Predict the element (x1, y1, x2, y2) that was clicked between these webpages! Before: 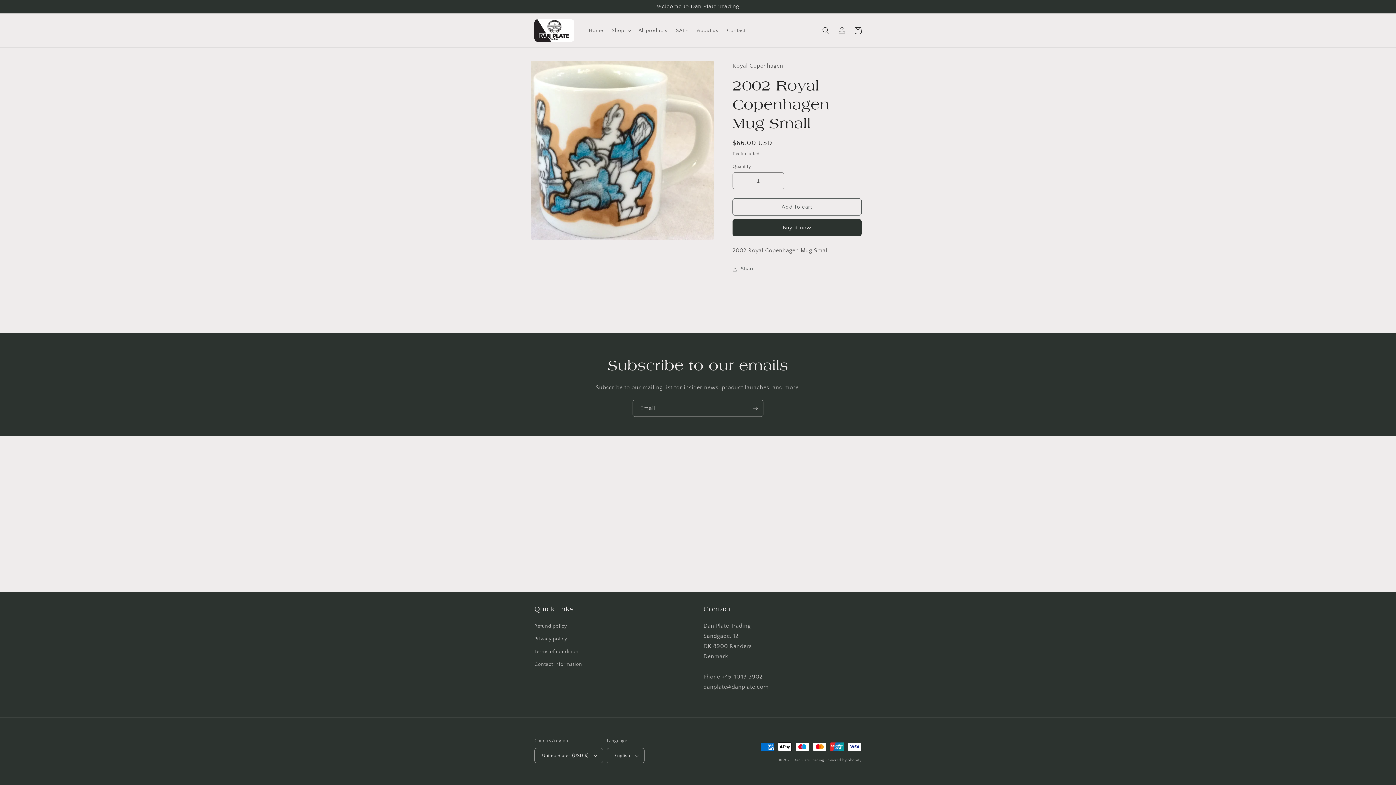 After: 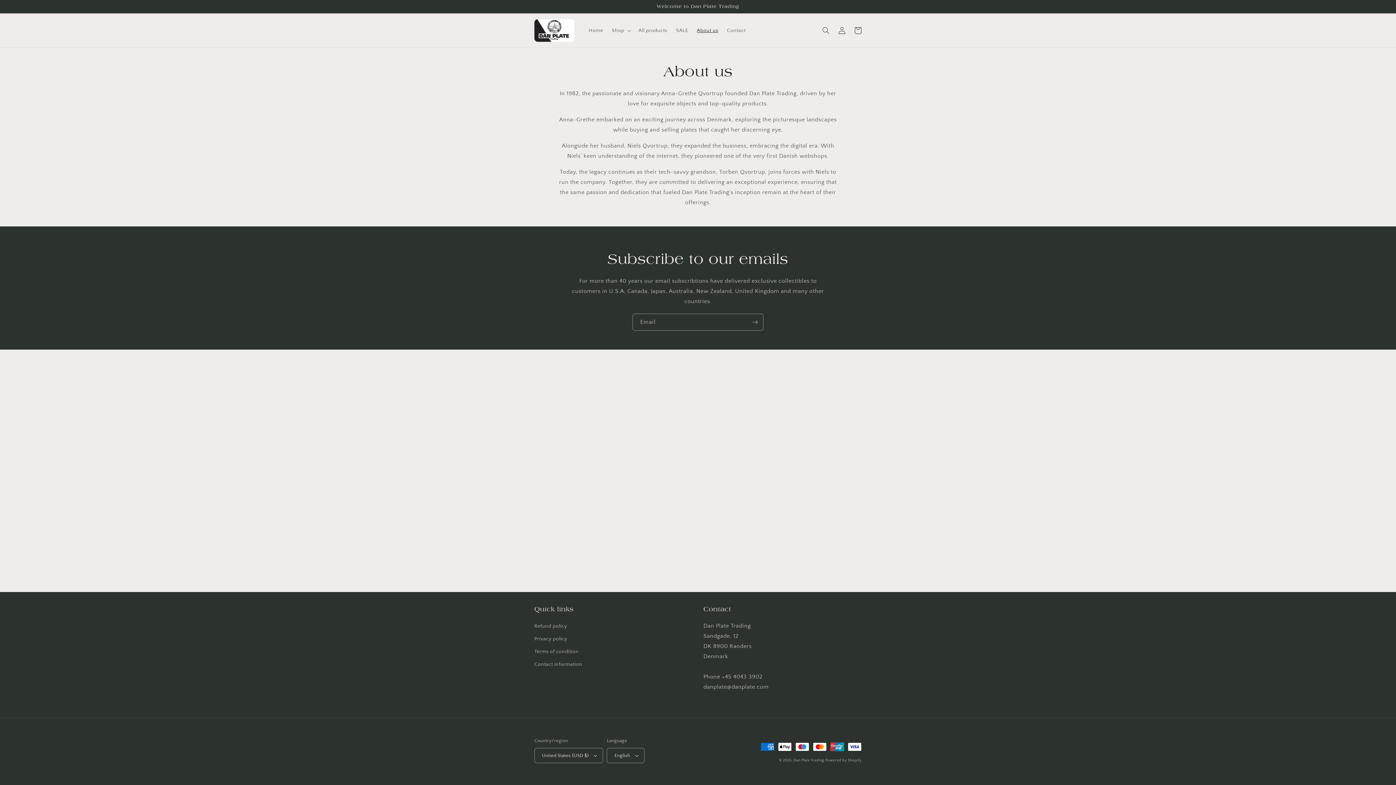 Action: bbox: (692, 22, 722, 38) label: About us